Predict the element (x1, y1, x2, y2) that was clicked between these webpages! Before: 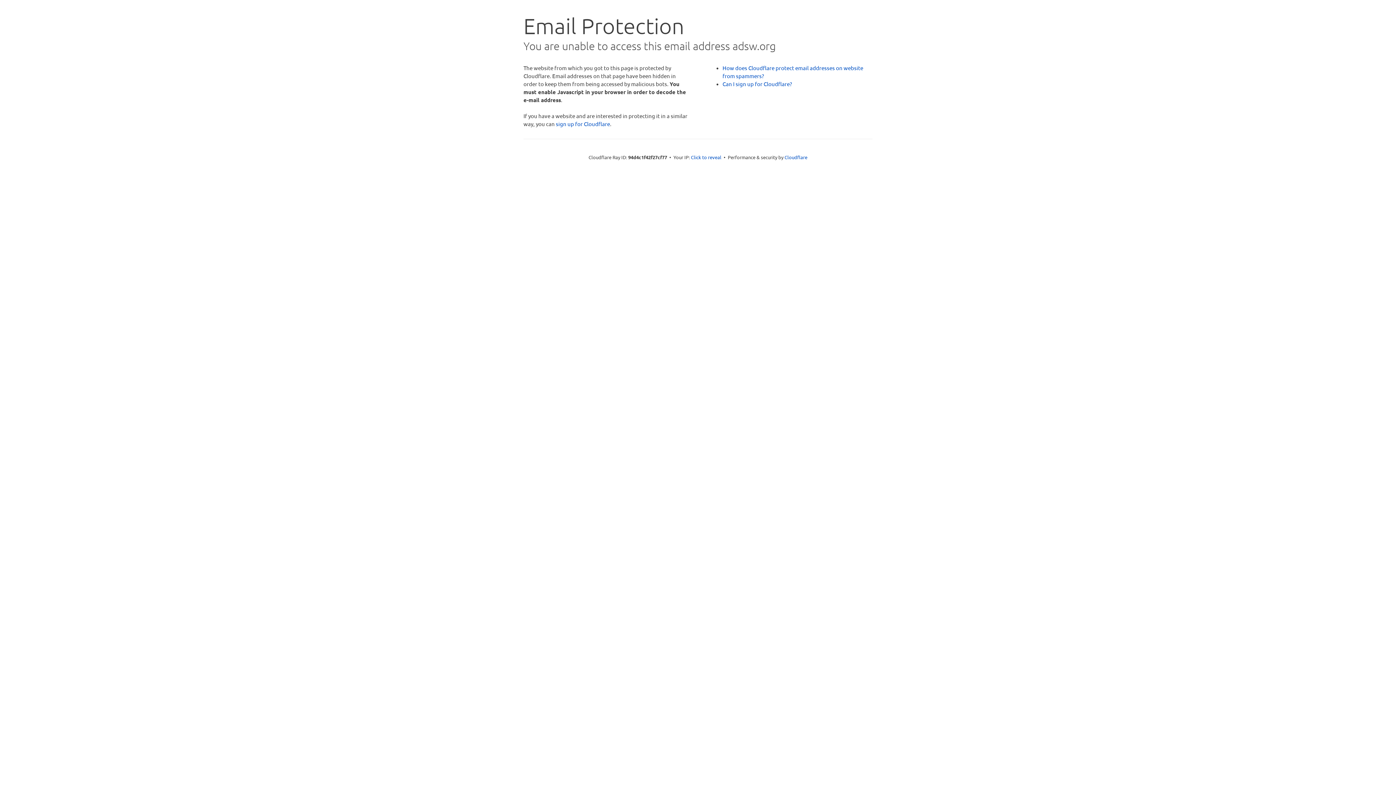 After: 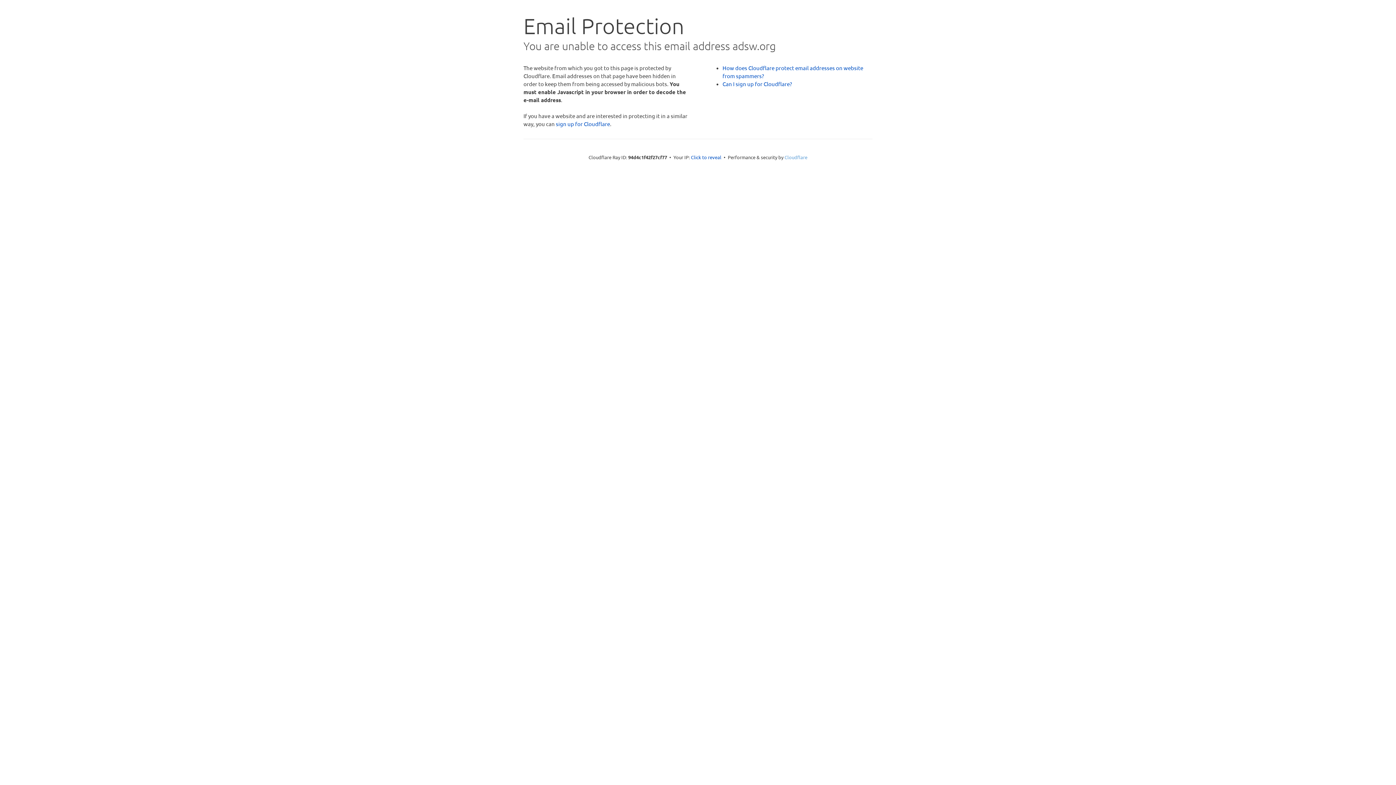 Action: label: Cloudflare bbox: (784, 154, 807, 160)